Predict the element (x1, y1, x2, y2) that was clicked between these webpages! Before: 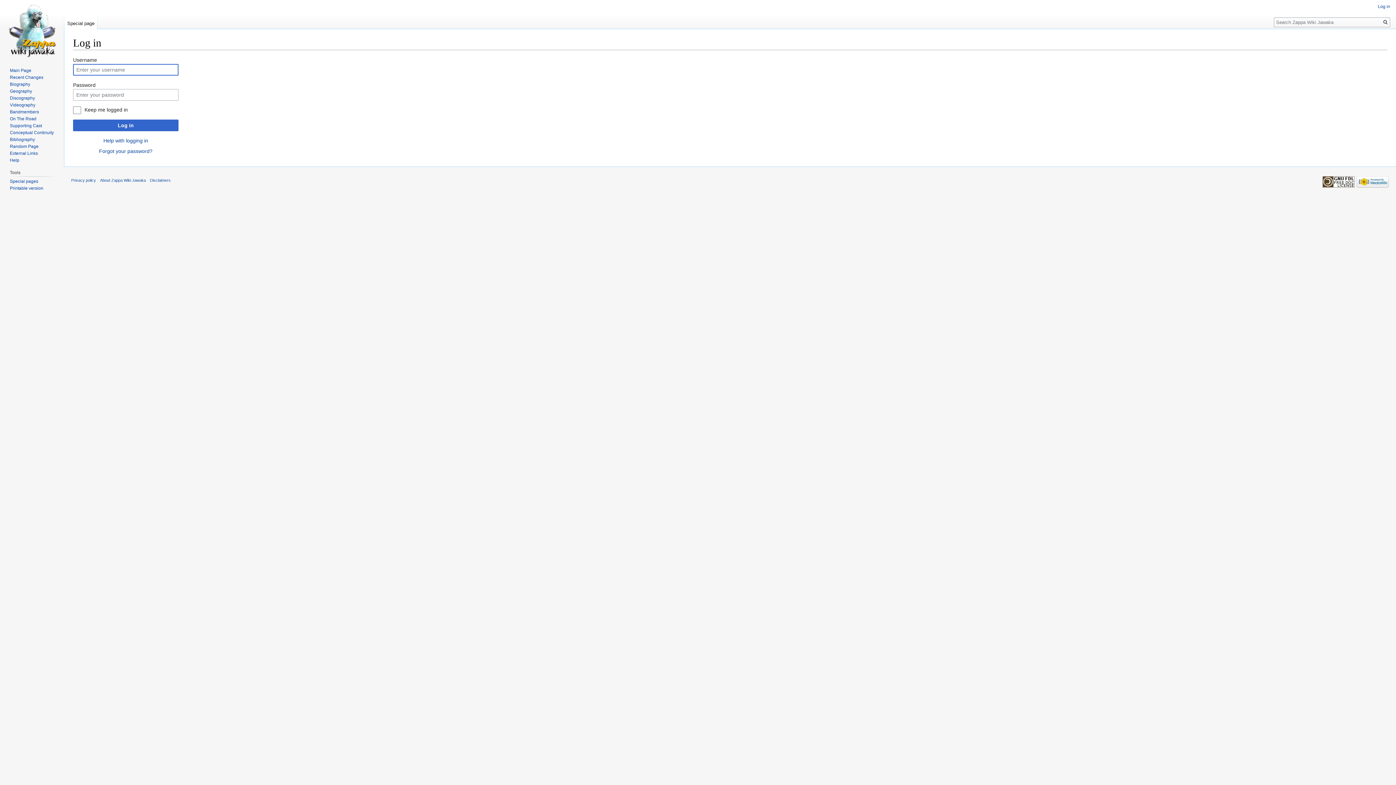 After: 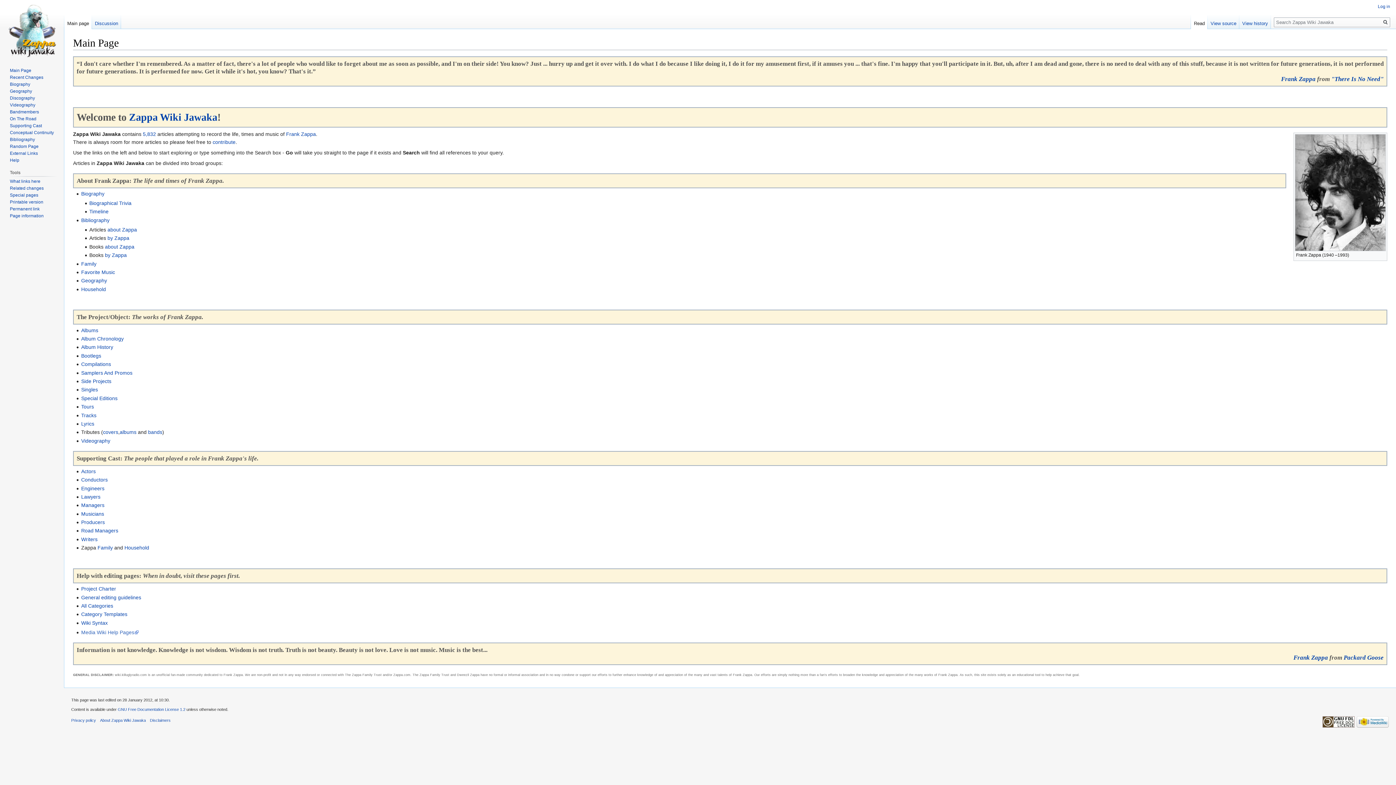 Action: bbox: (9, 67, 31, 73) label: Main Page